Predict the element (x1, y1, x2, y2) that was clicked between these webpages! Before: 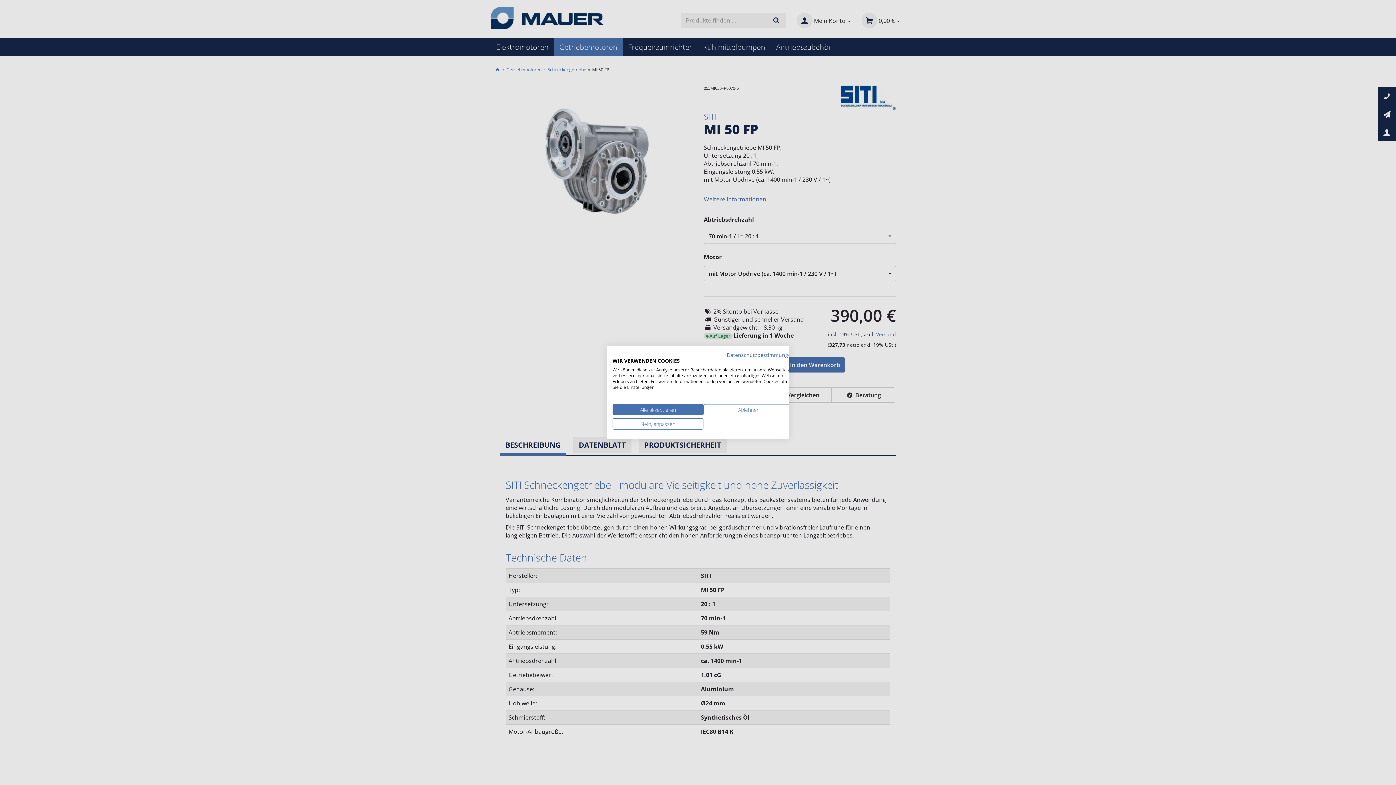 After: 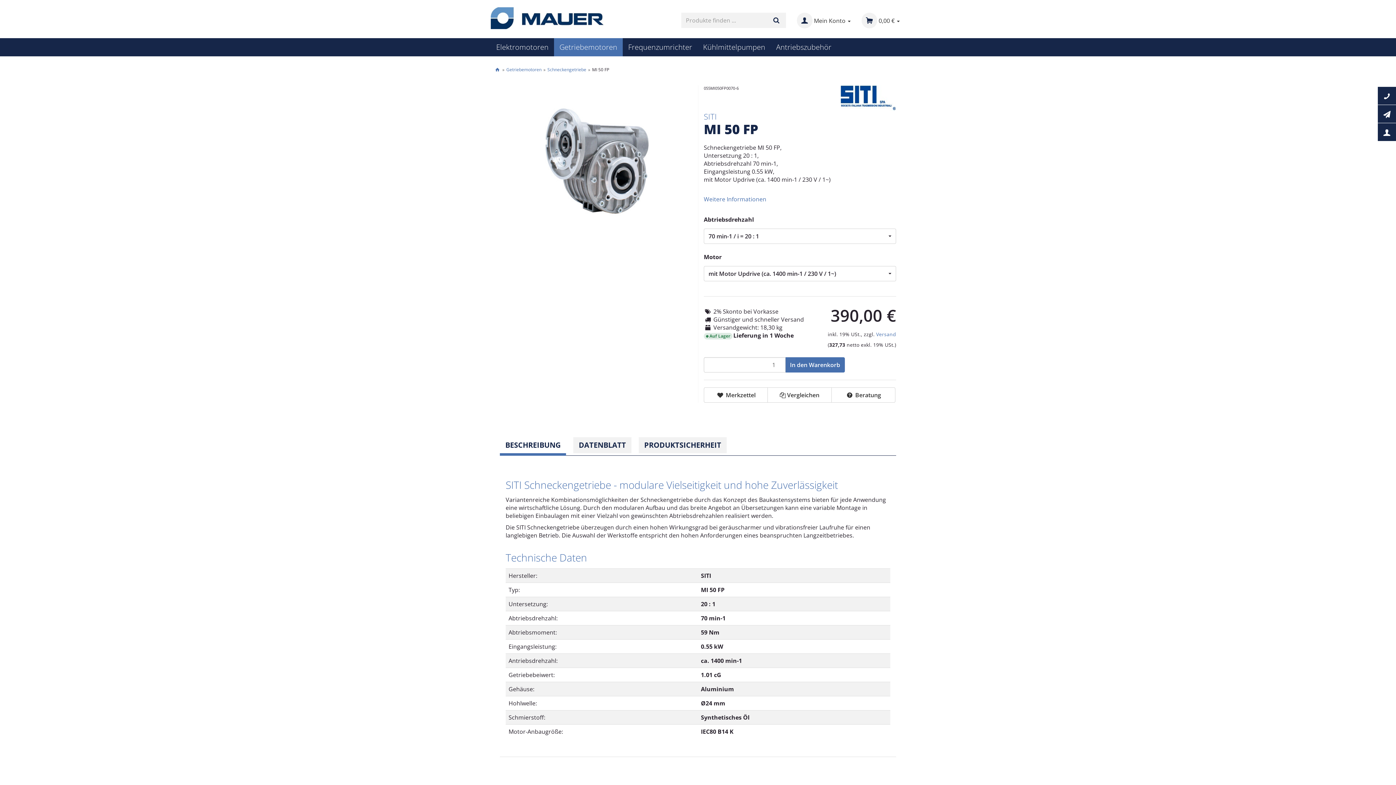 Action: bbox: (612, 404, 703, 415) label: Akzeptieren Sie alle cookies